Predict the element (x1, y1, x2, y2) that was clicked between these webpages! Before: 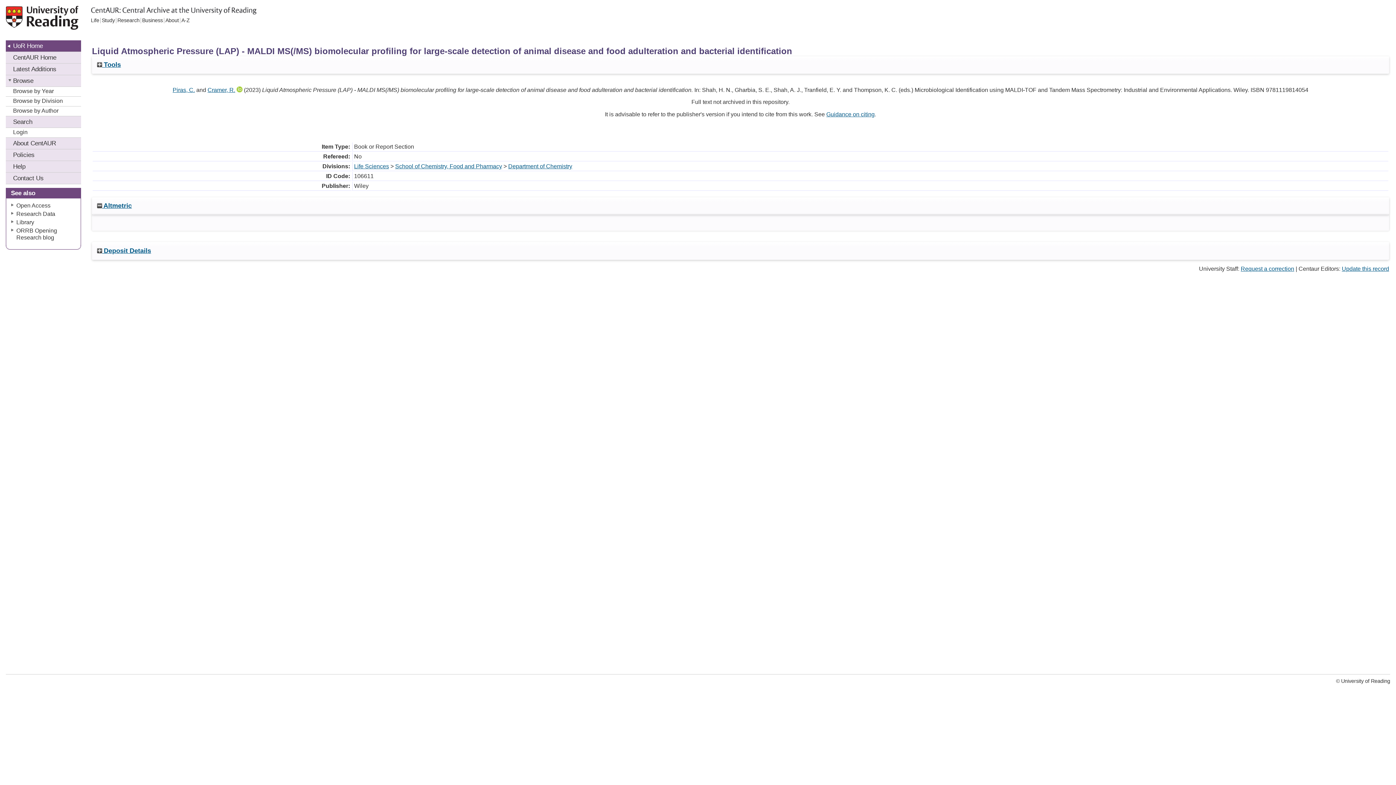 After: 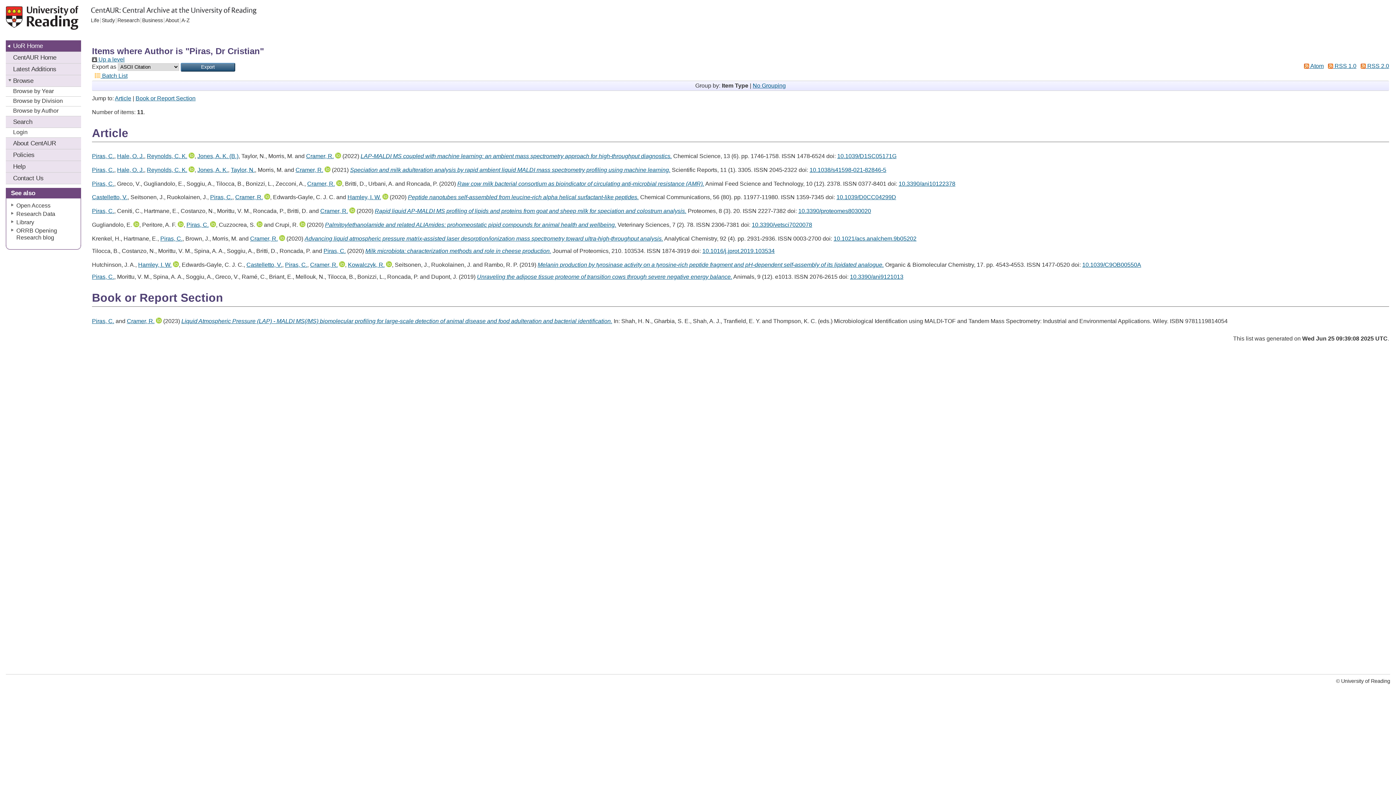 Action: bbox: (172, 86, 194, 92) label: Piras, C.